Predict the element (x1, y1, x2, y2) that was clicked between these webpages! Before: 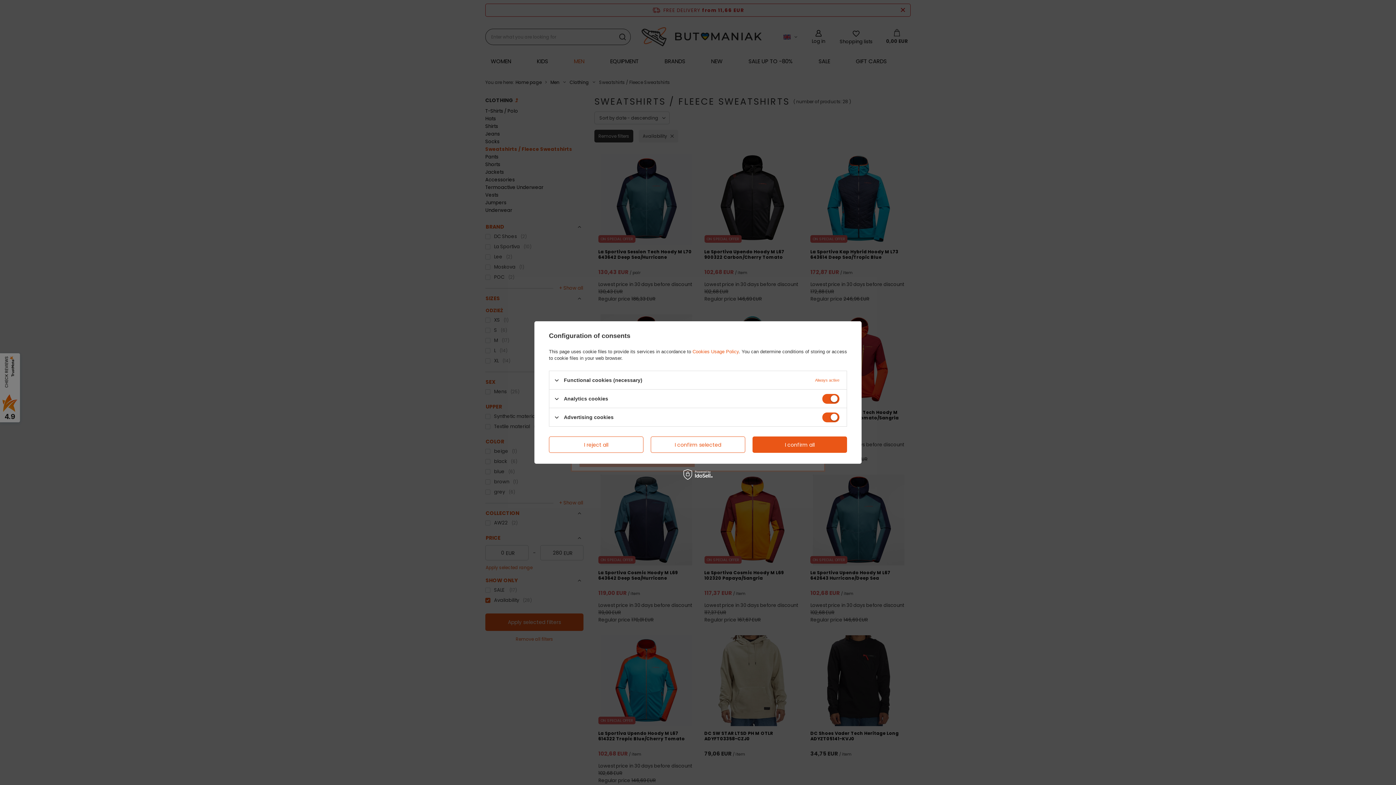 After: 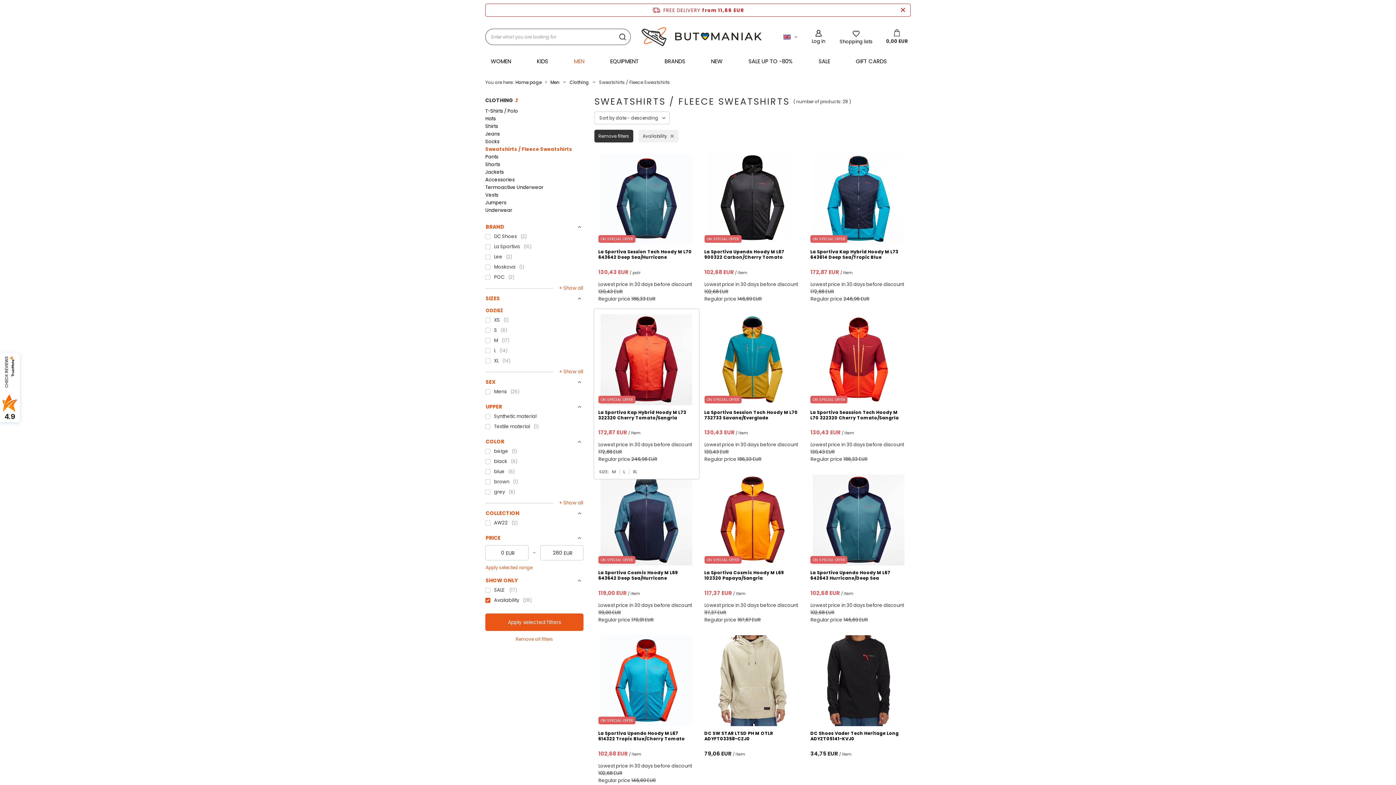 Action: label: I confirm selected bbox: (650, 436, 745, 453)